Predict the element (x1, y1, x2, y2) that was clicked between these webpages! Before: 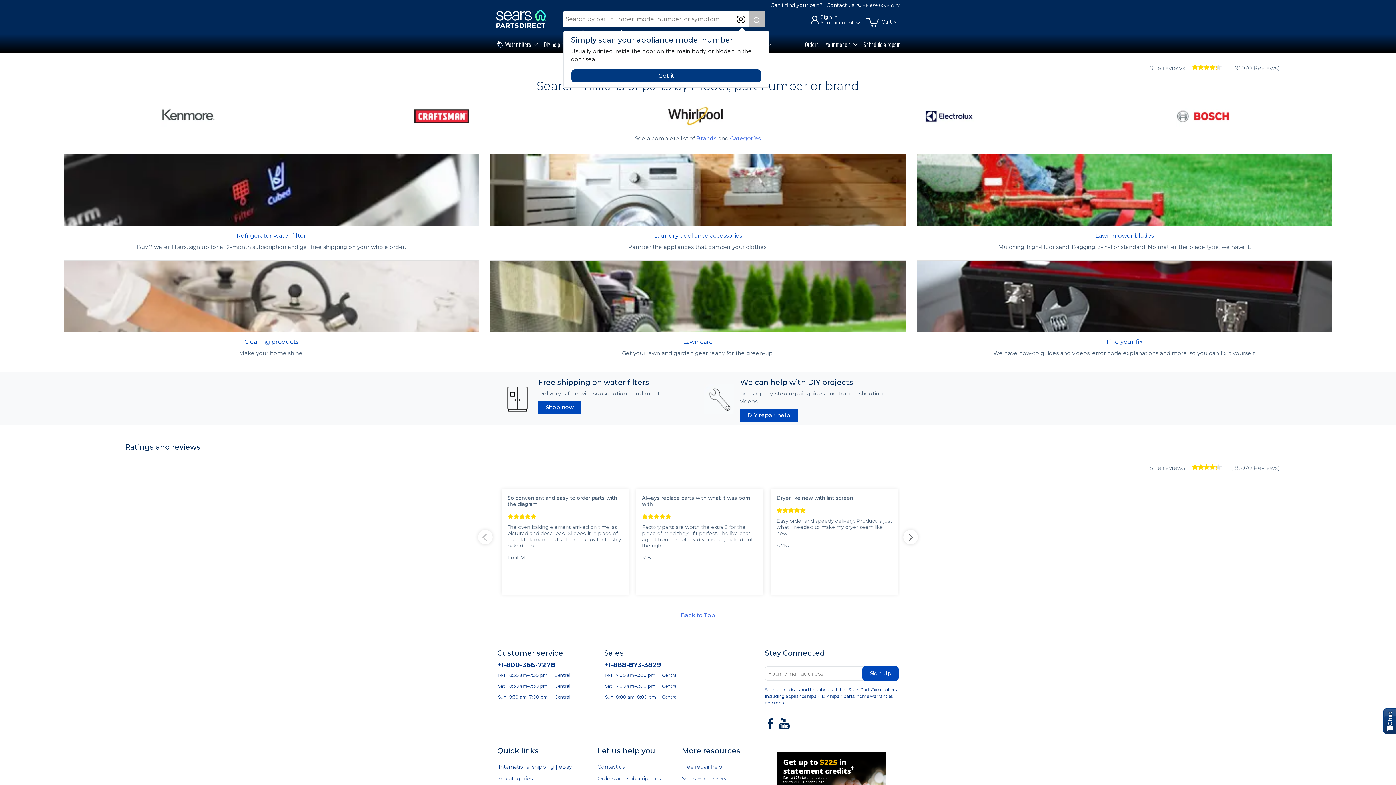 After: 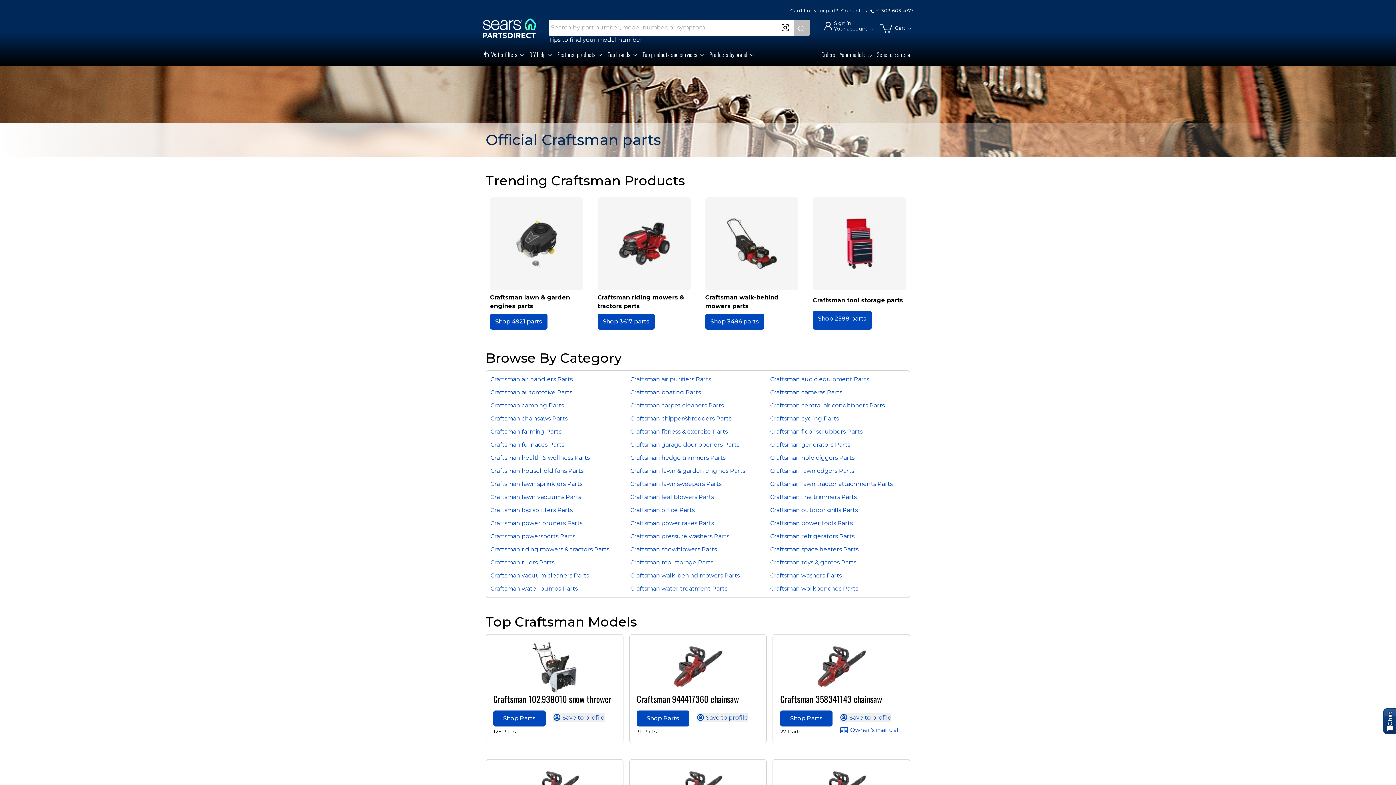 Action: bbox: (338, 98, 544, 134)